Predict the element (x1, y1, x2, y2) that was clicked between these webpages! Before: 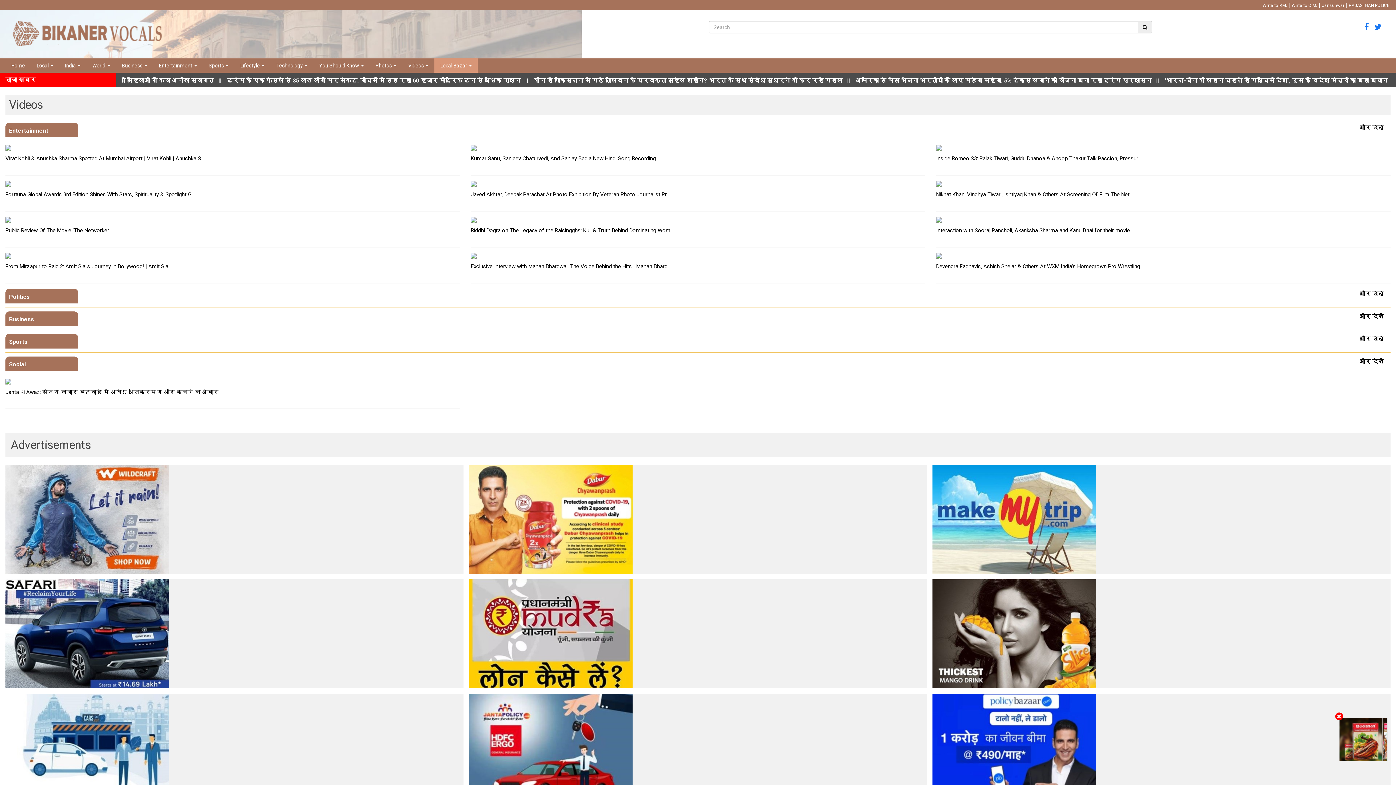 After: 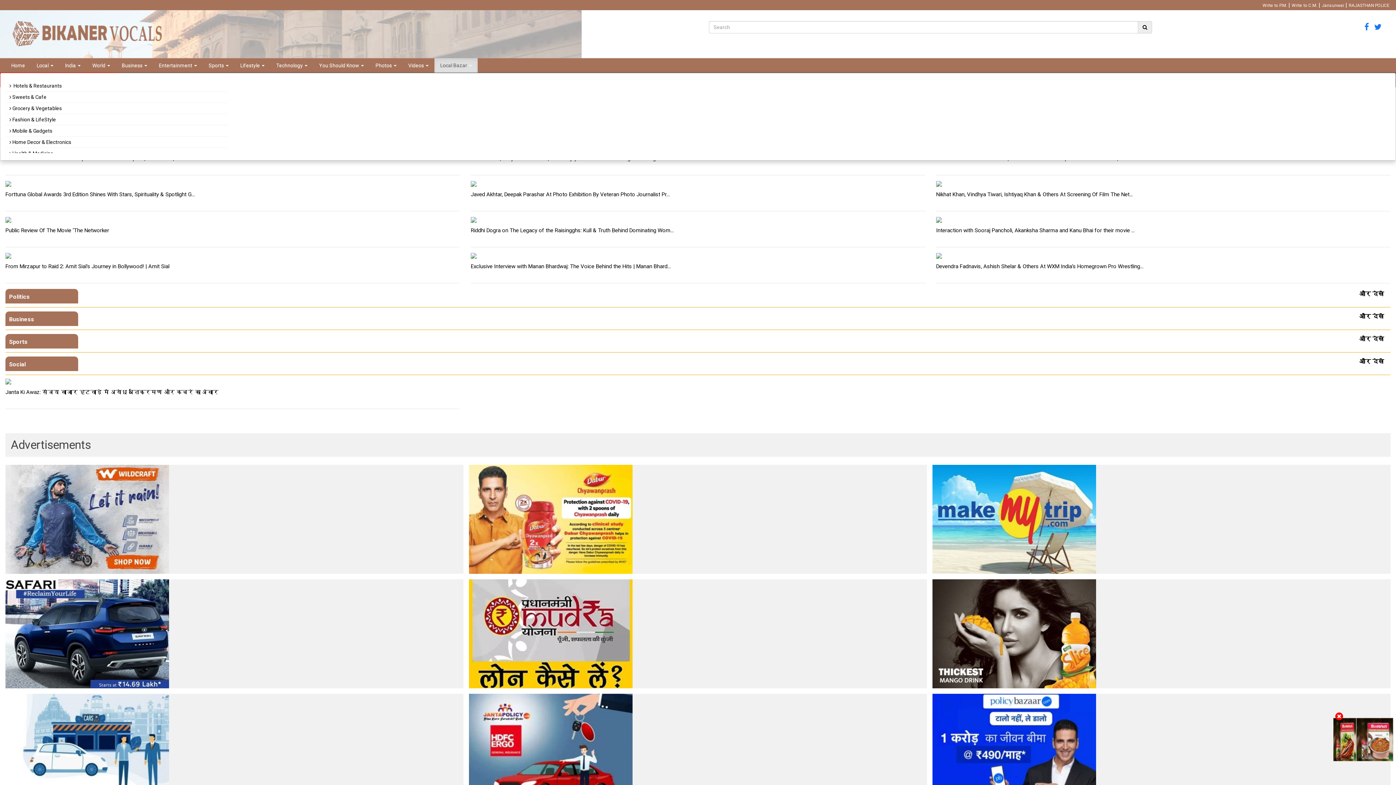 Action: label: Local Bazar  bbox: (434, 58, 477, 72)